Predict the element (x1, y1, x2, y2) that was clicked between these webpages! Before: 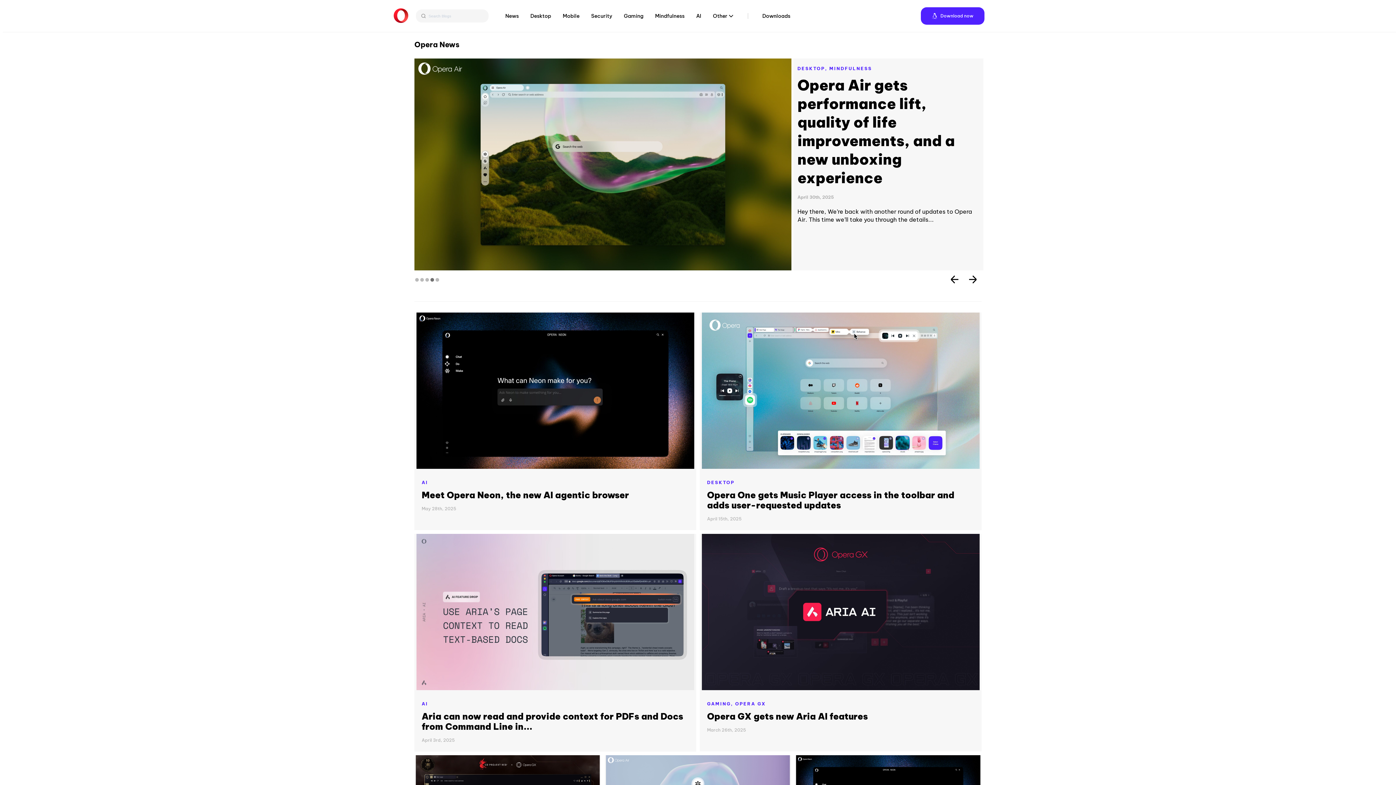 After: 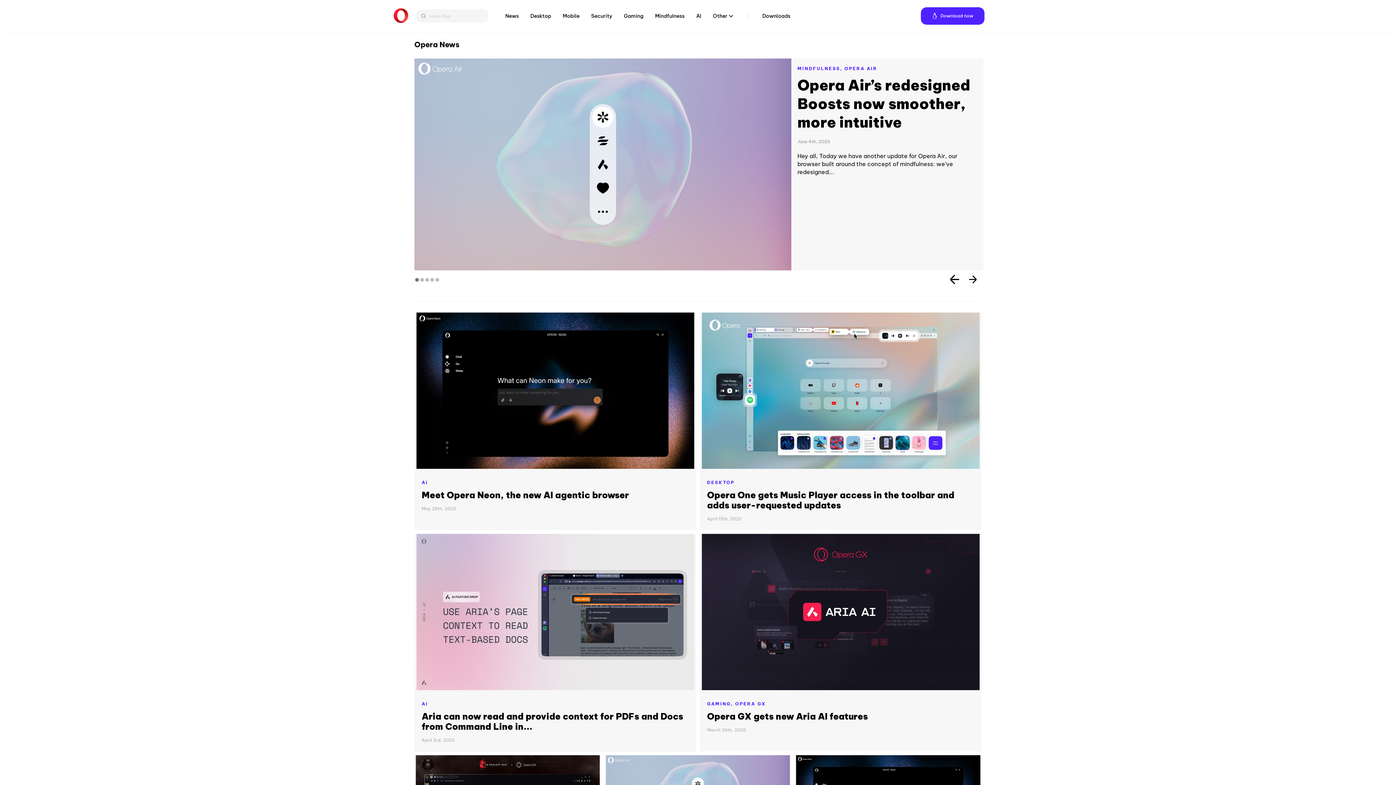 Action: label:   bbox: (946, 272, 964, 289)